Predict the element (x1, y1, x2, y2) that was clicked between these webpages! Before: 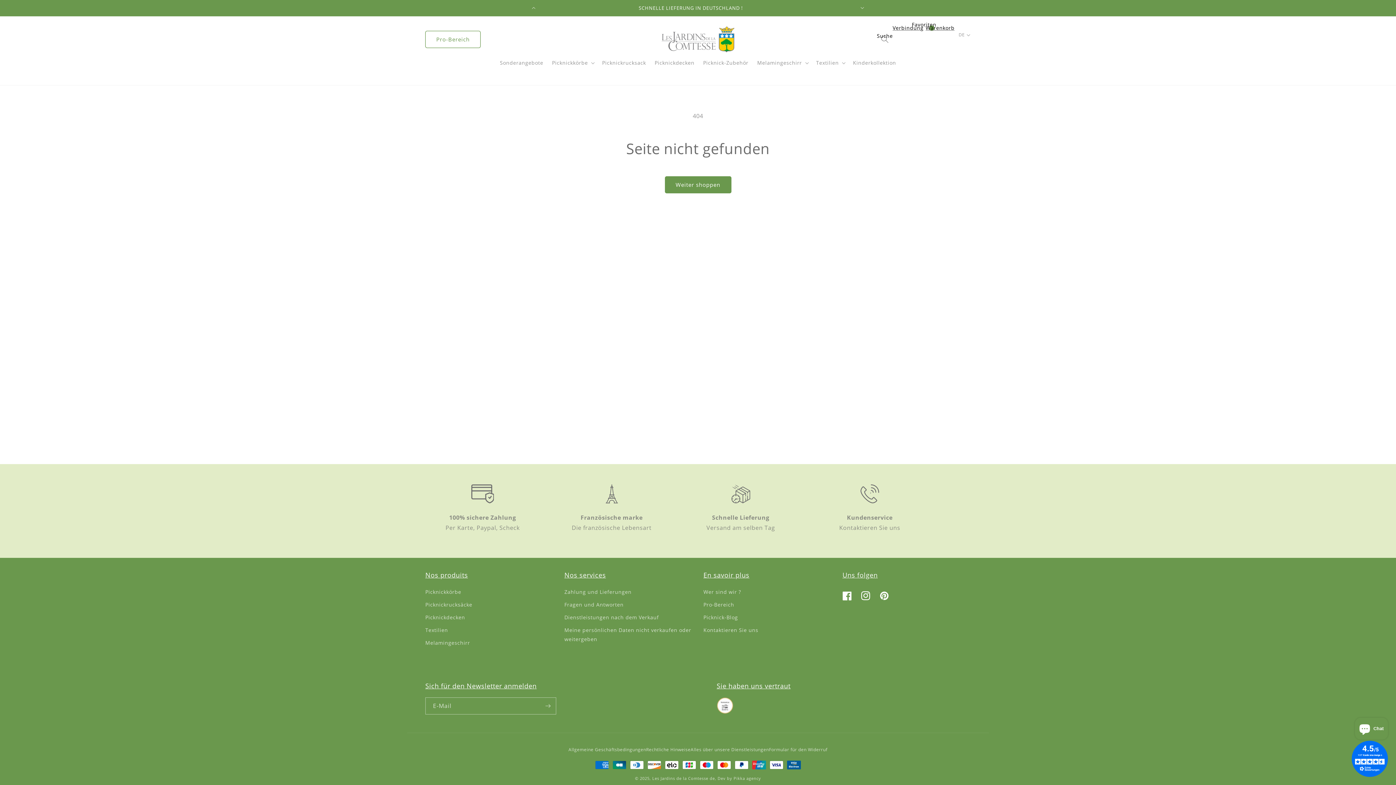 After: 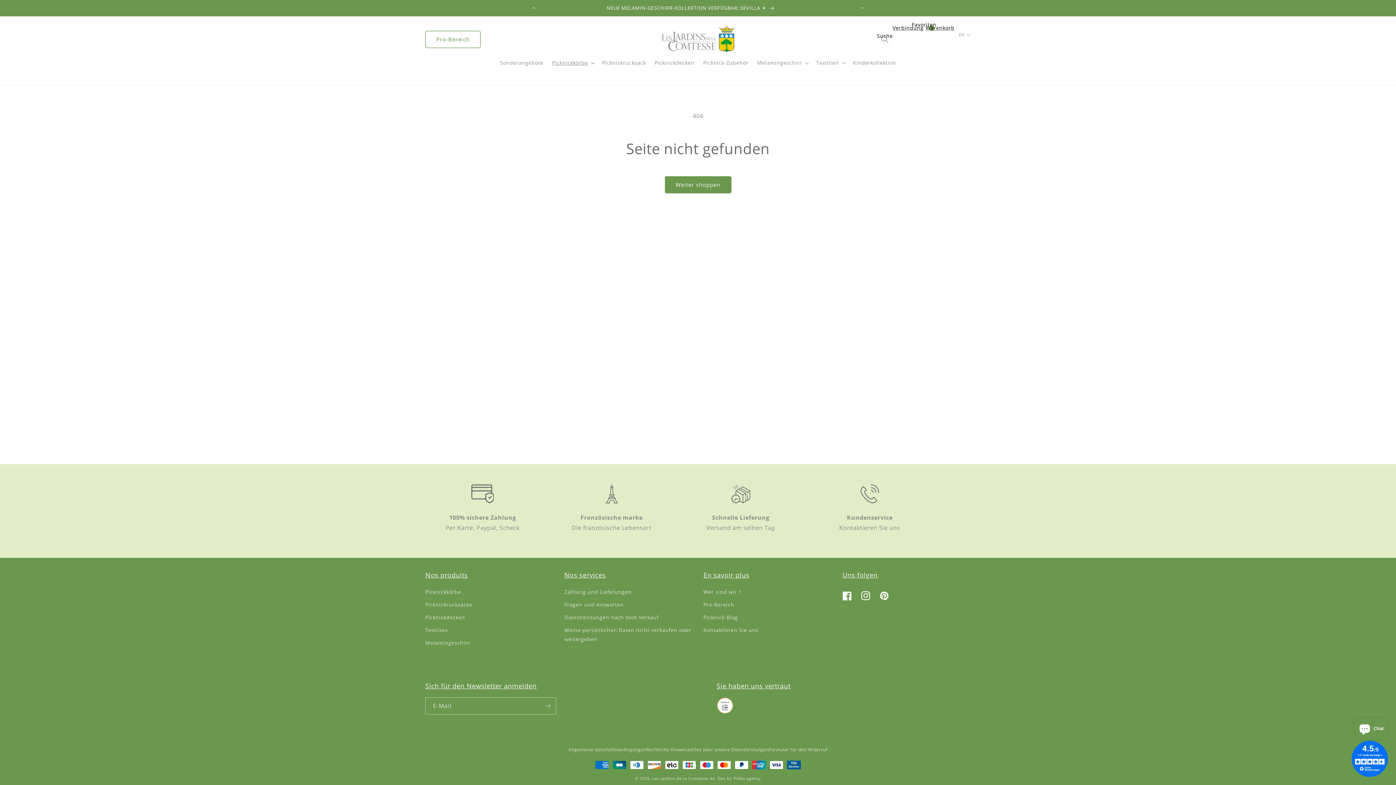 Action: bbox: (547, 55, 597, 77) label: Picknickkörbe